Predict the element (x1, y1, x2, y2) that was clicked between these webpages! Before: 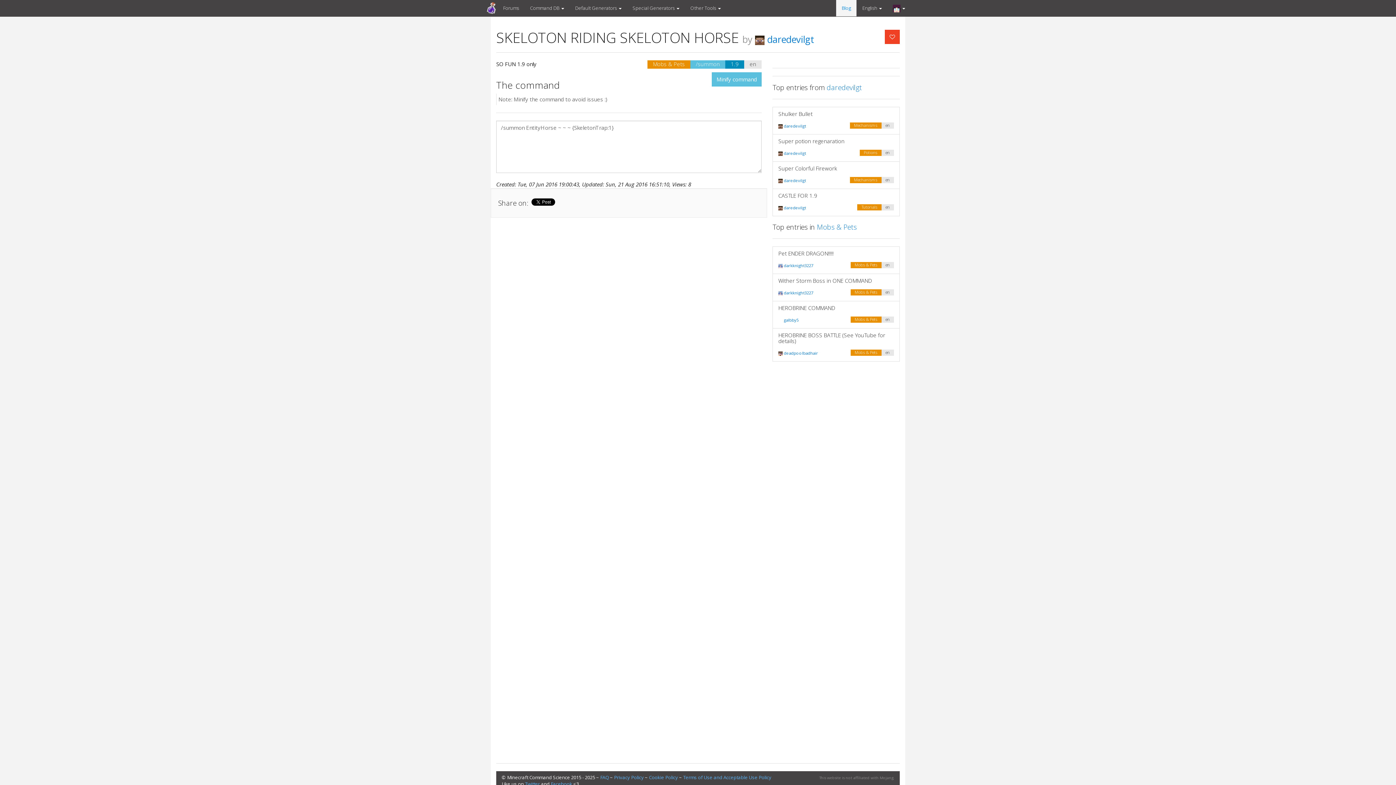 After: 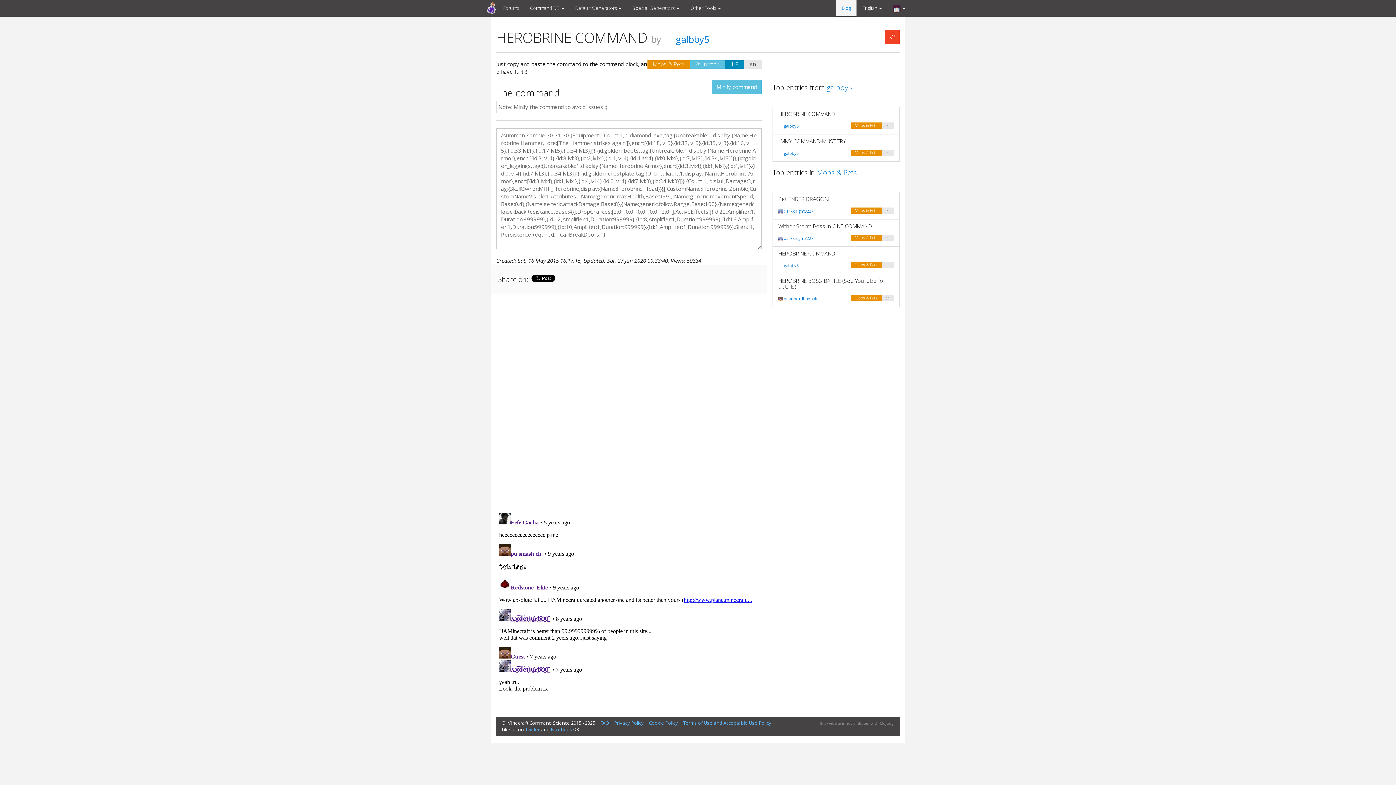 Action: bbox: (778, 305, 894, 310) label: HEROBRINE COMMAND